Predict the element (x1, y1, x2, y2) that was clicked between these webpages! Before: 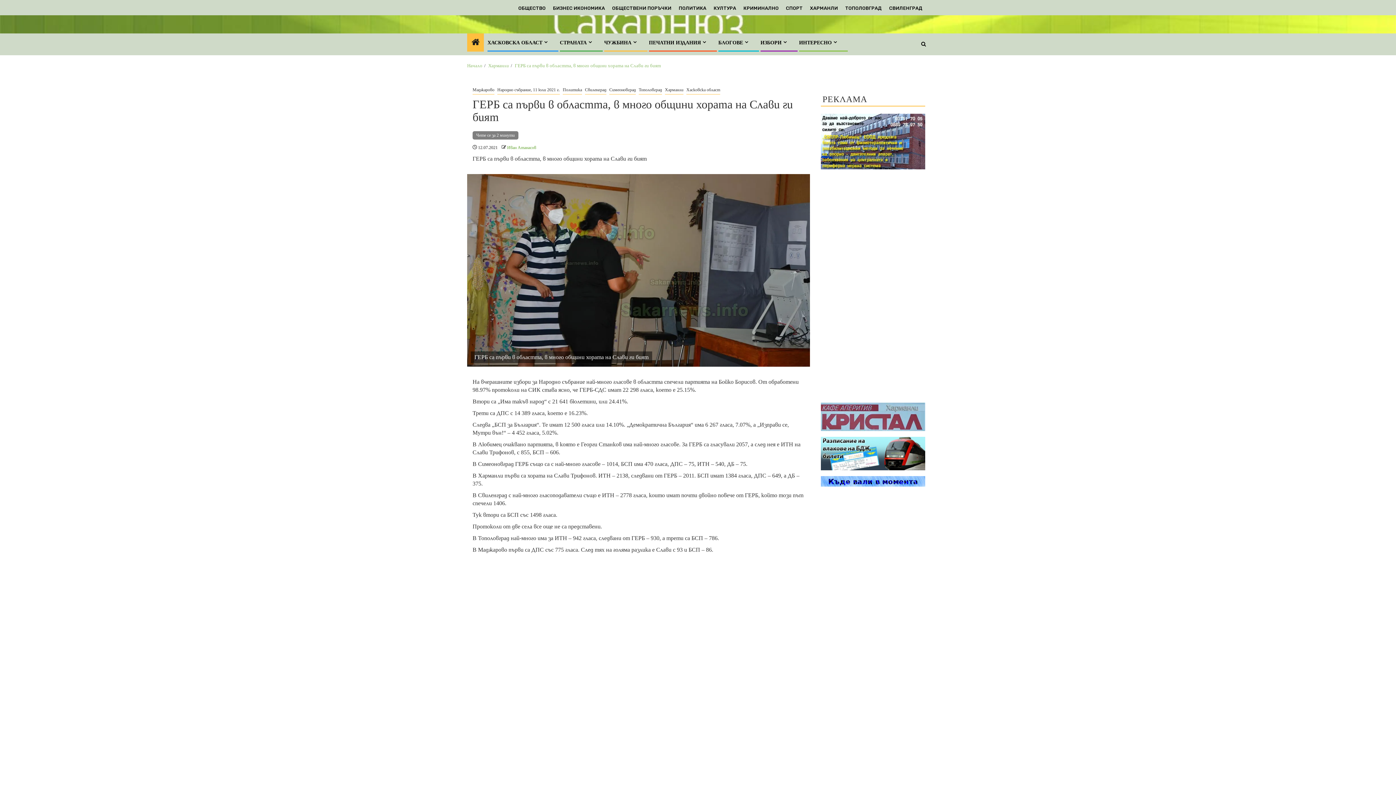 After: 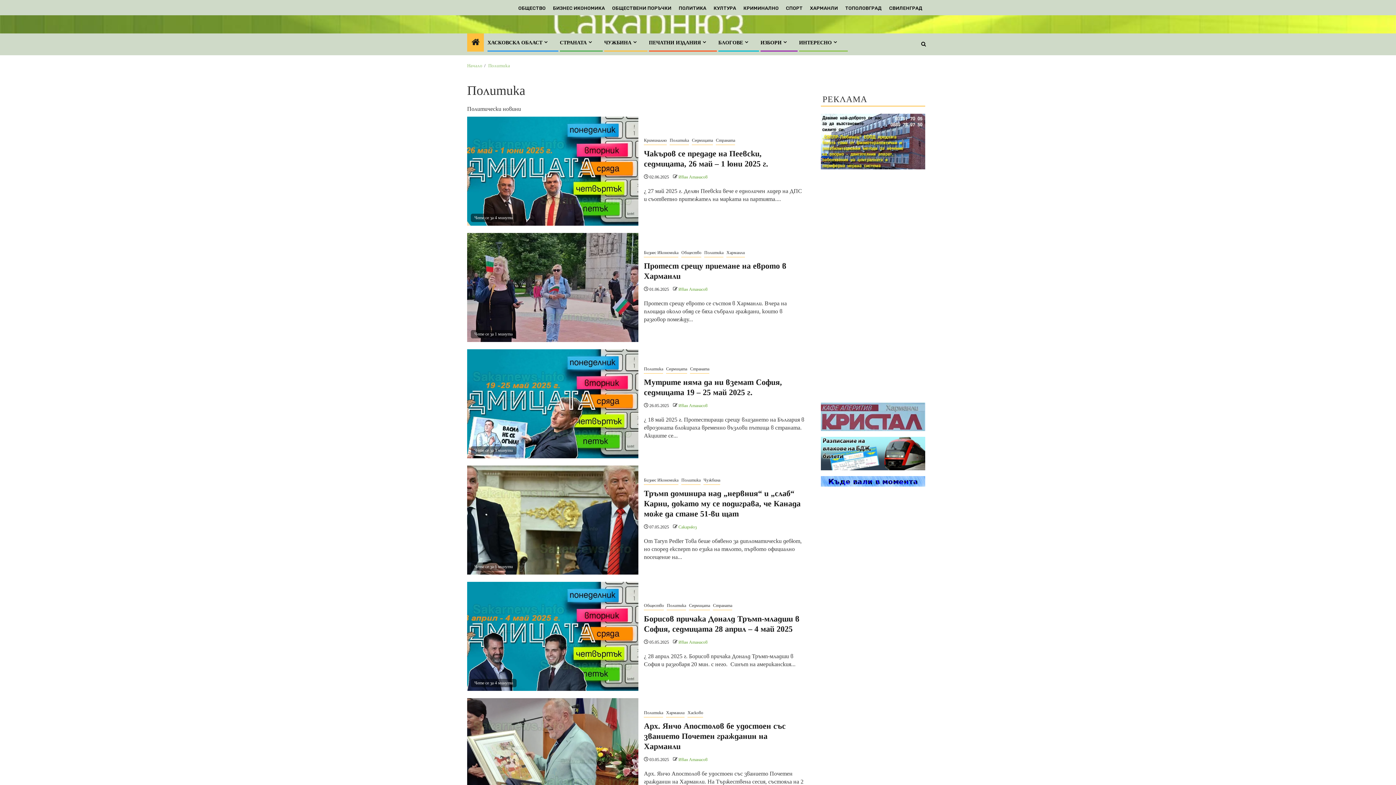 Action: bbox: (562, 86, 582, 94) label: Политика